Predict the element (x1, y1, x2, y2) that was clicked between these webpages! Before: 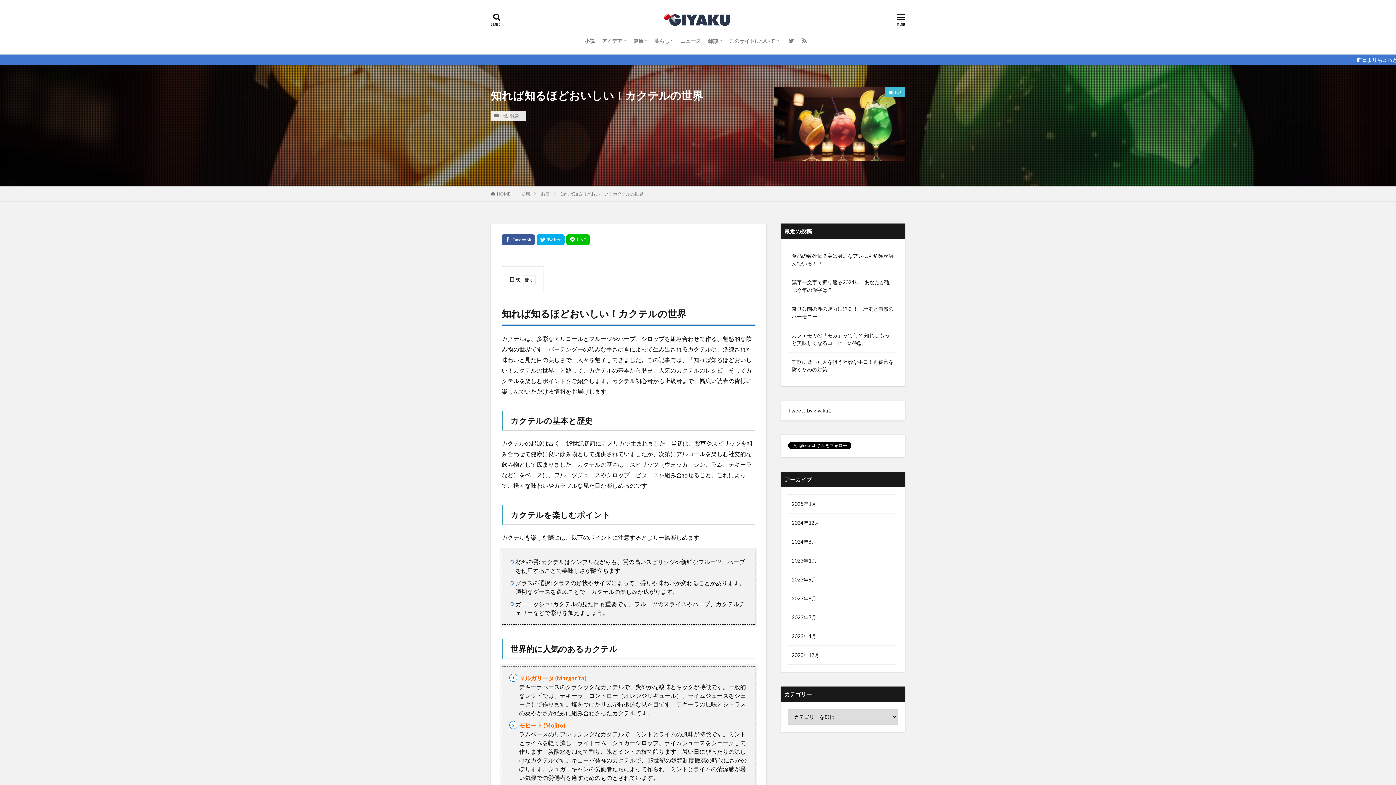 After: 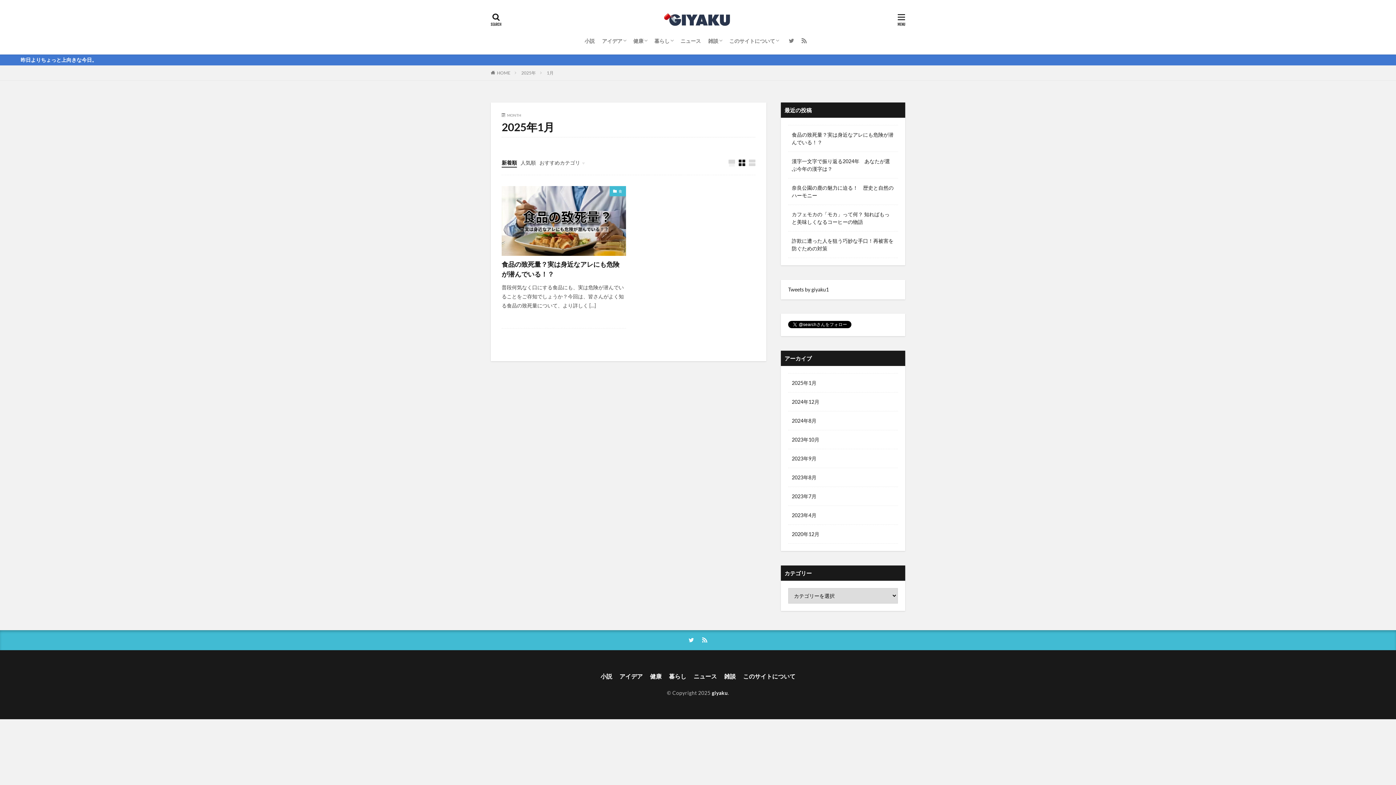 Action: label: 2025年1月 bbox: (788, 494, 898, 513)